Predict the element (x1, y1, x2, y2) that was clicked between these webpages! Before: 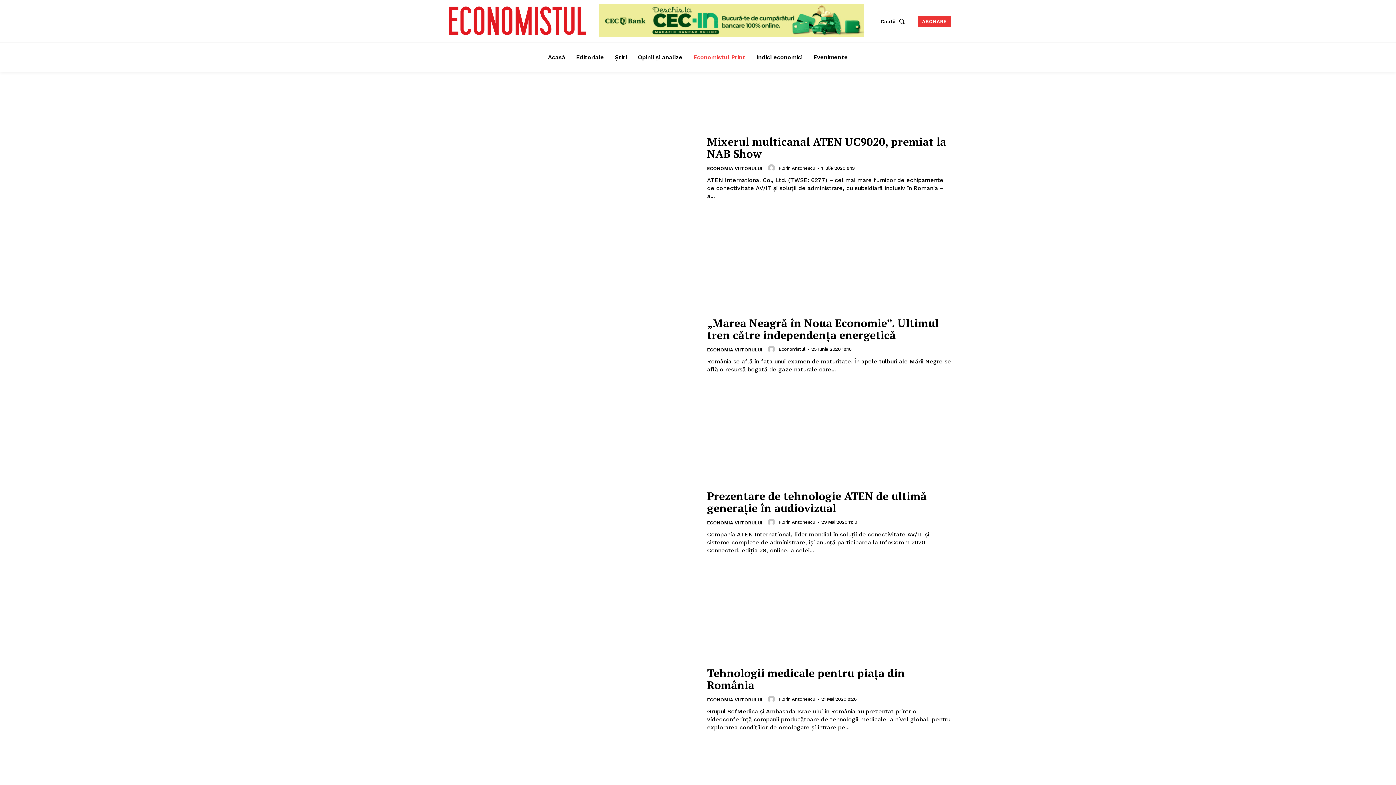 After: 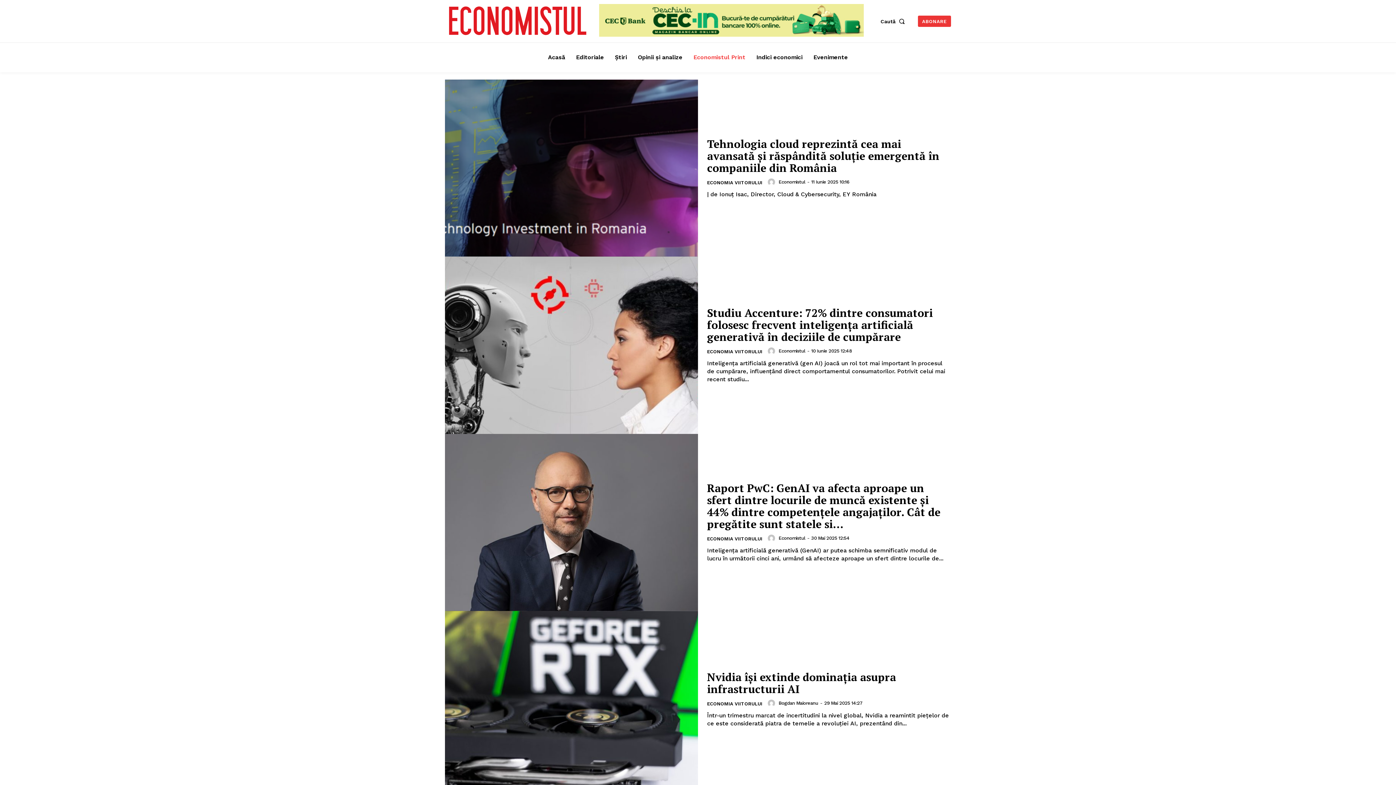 Action: label: ECONOMIA VIITORULUI bbox: (707, 164, 762, 172)